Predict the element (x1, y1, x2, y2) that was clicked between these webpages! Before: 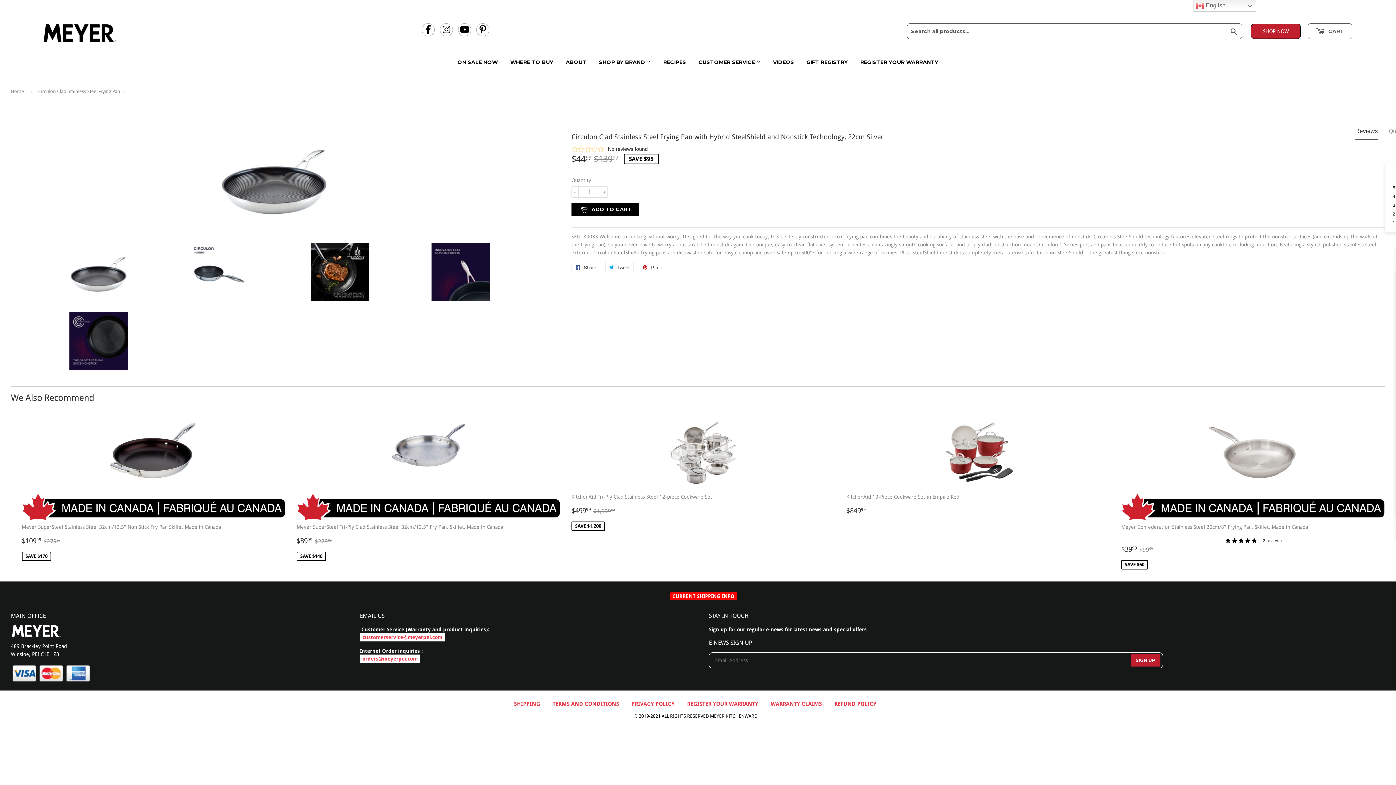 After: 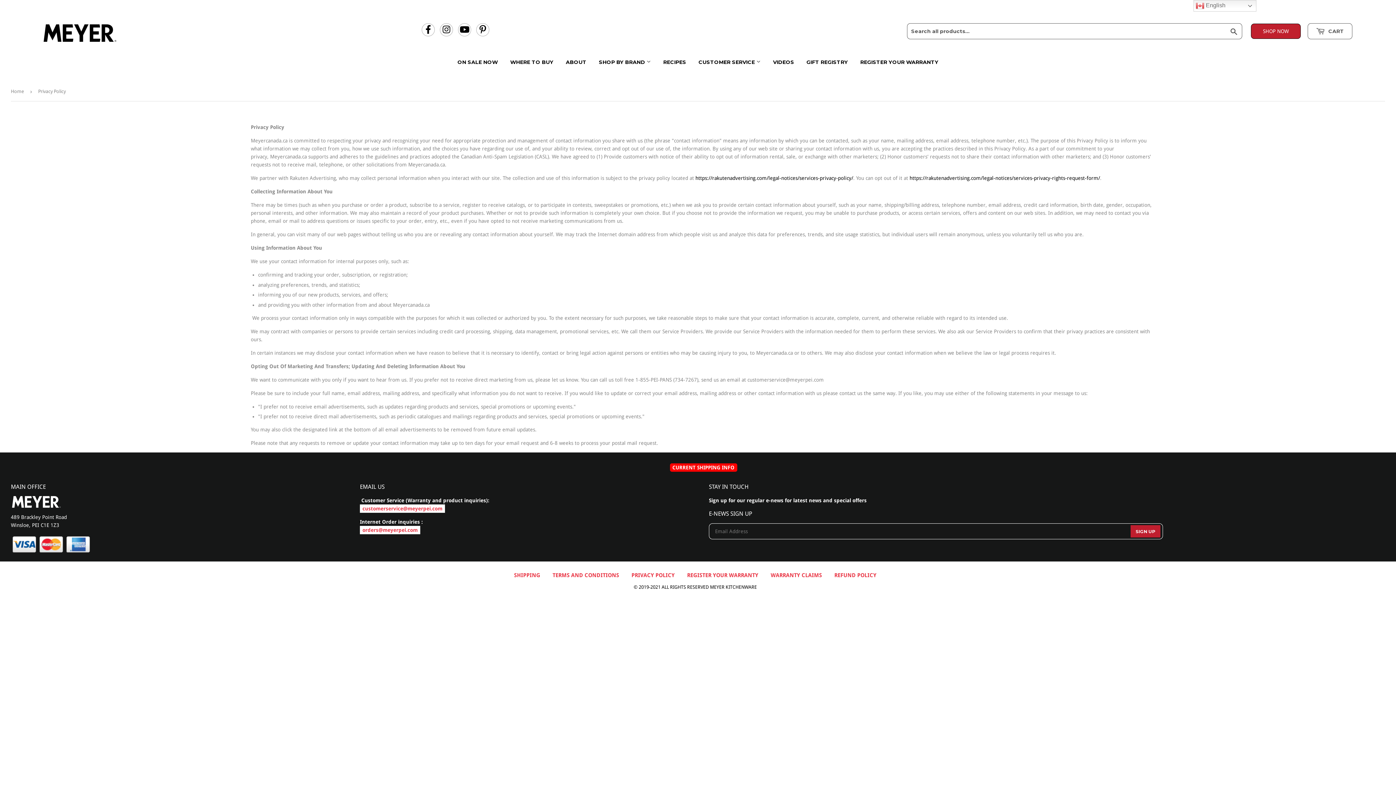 Action: label: PRIVACY POLICY bbox: (628, 699, 677, 708)